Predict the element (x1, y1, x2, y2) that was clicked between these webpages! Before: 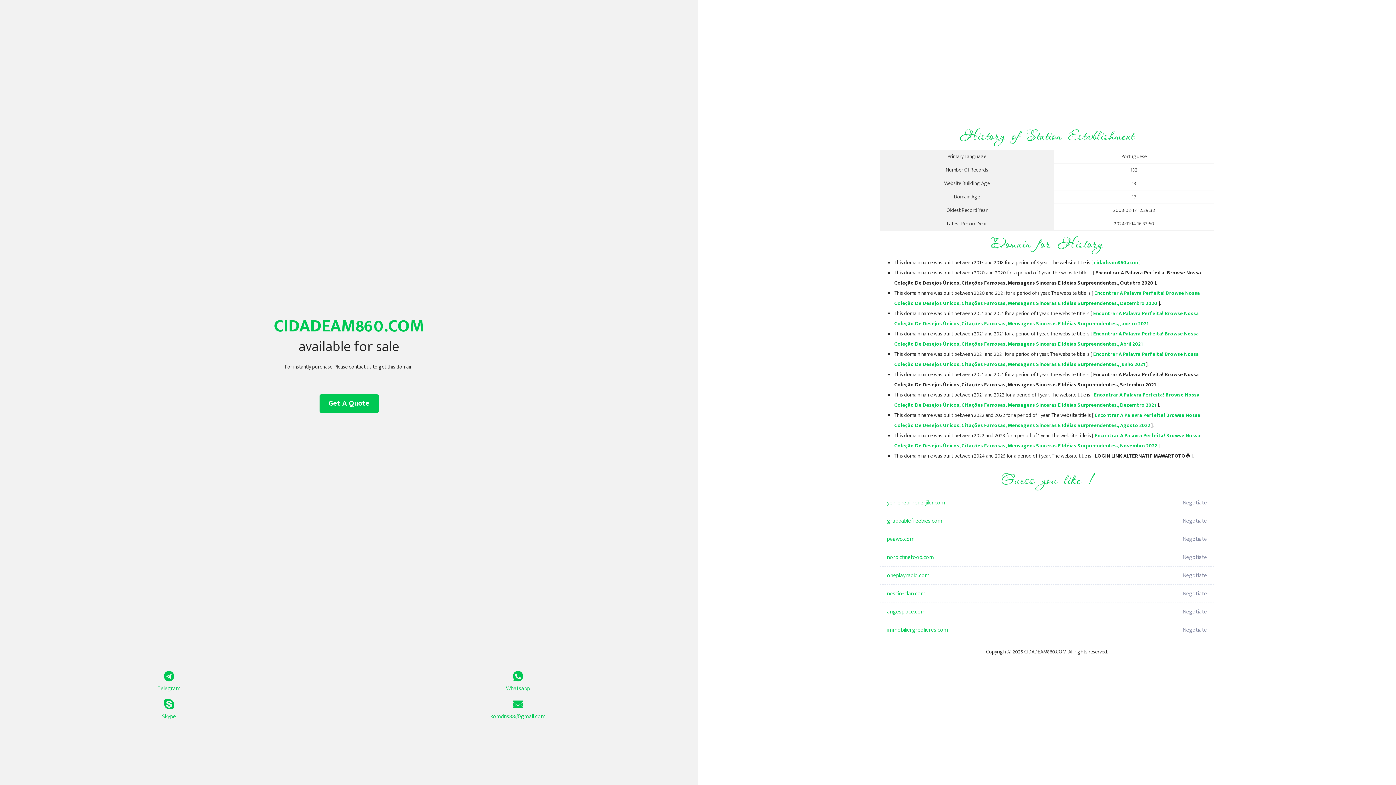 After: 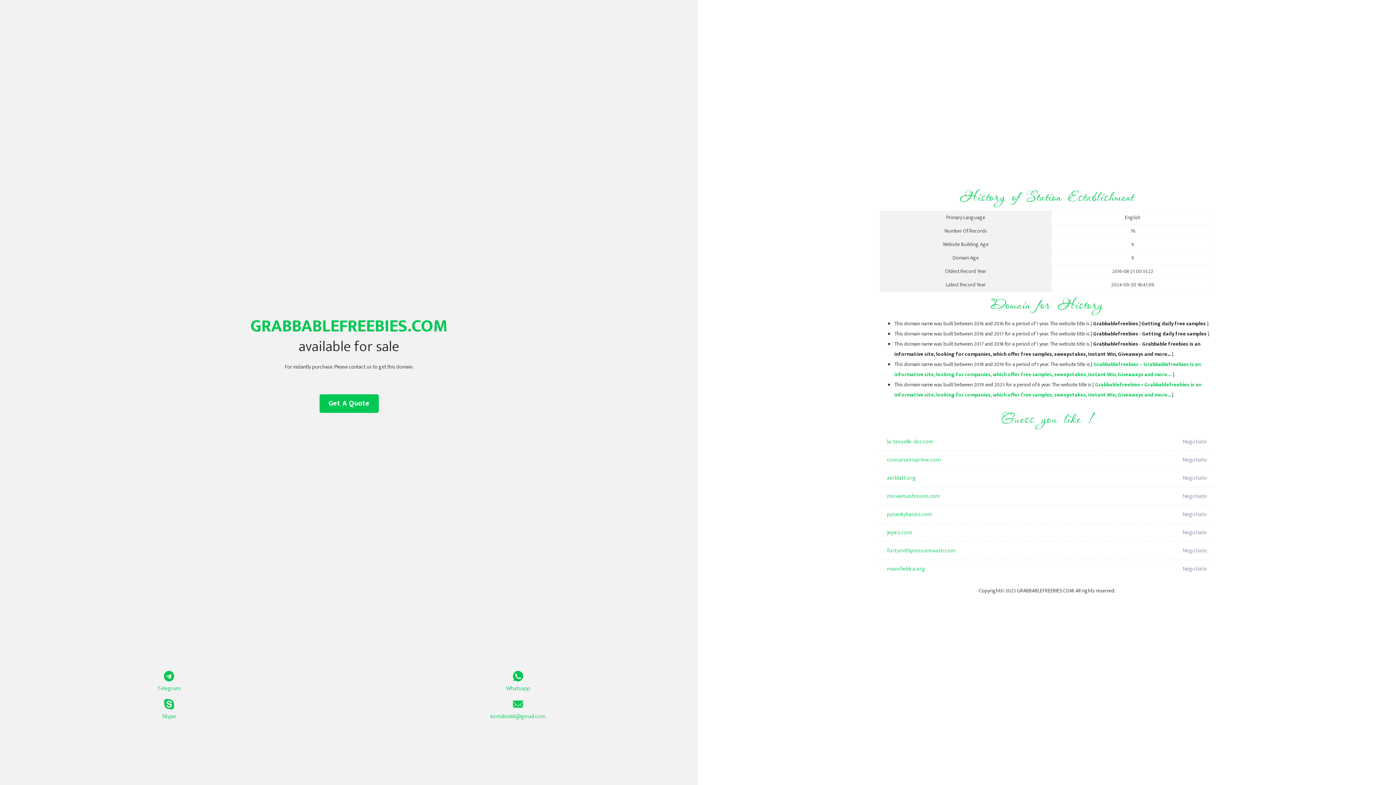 Action: label: grabbablefreebies.com bbox: (887, 512, 1098, 530)